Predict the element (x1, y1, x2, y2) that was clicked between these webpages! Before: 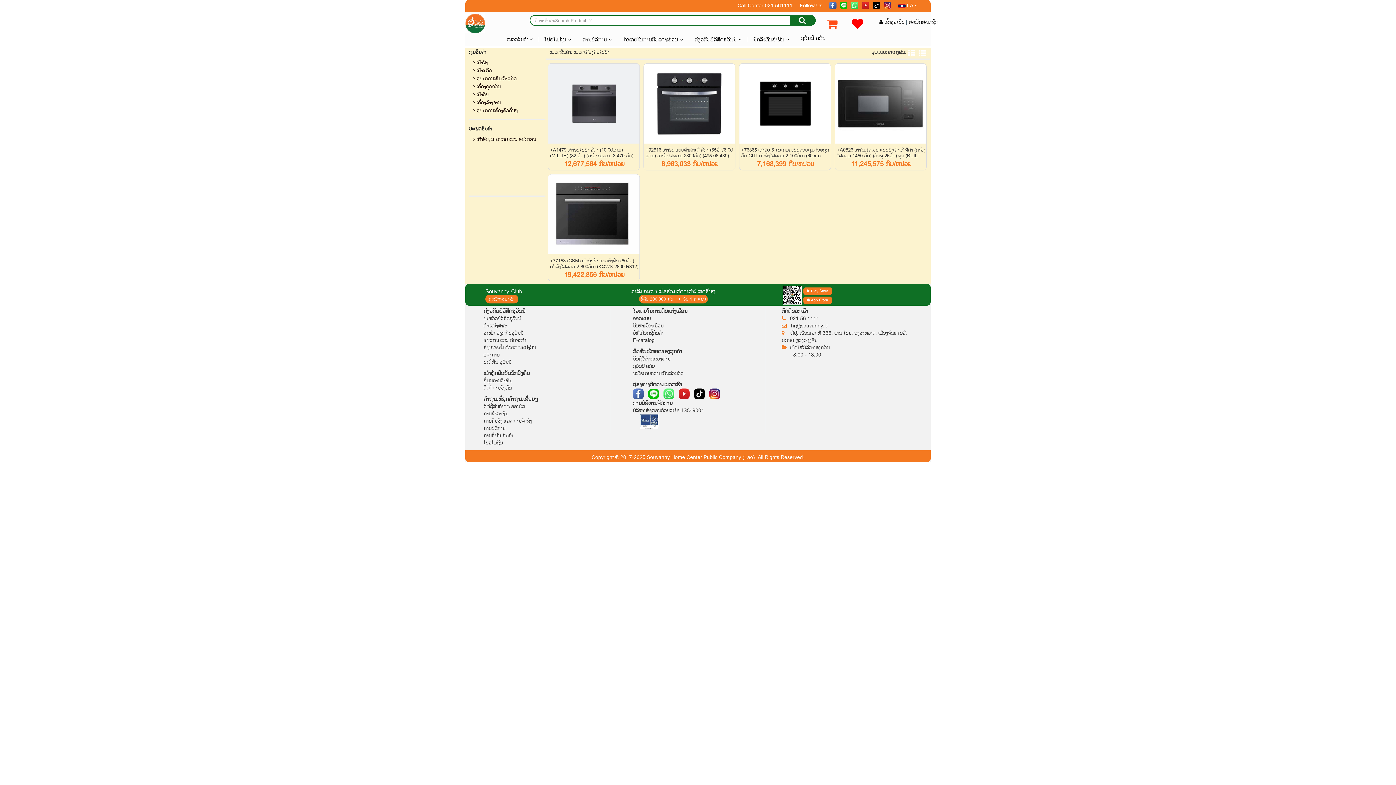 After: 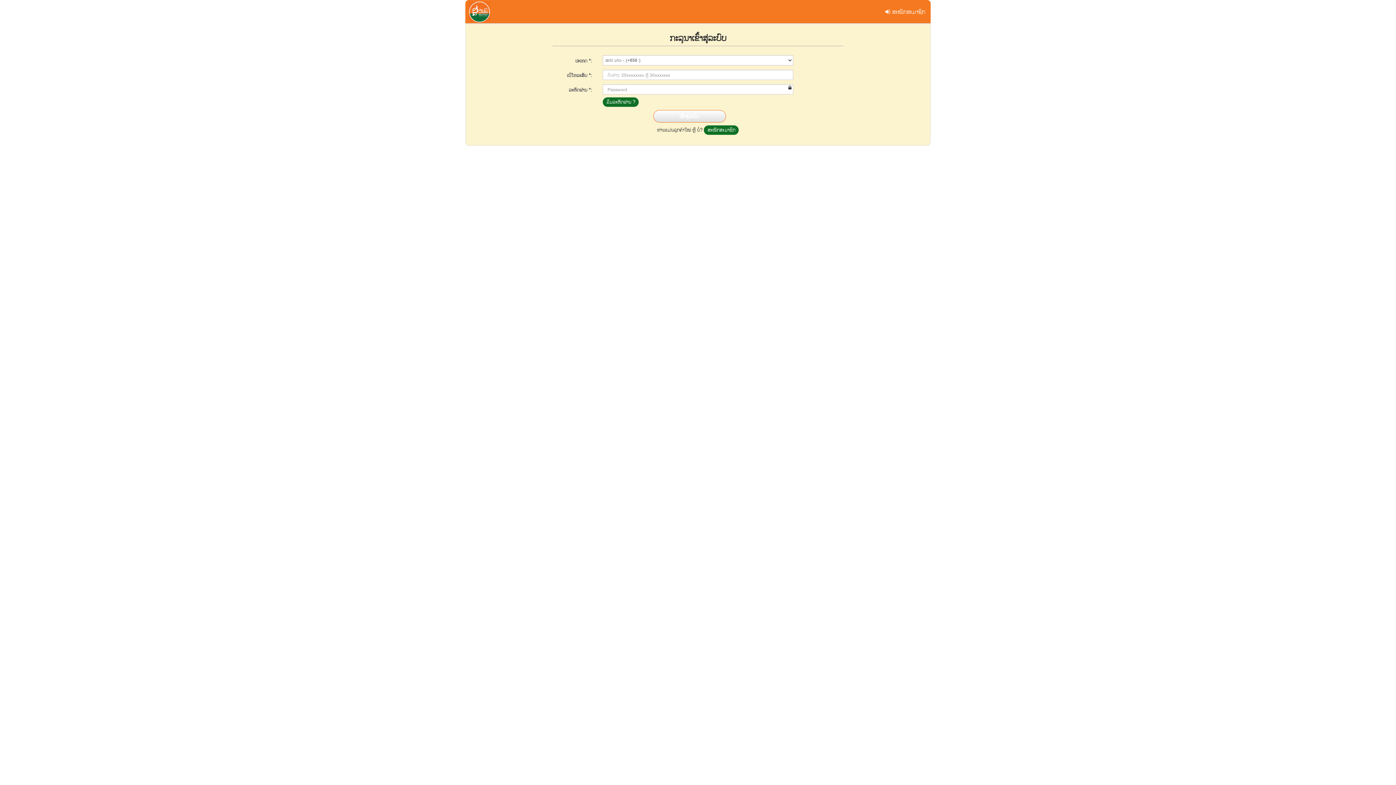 Action: bbox: (852, 21, 863, 30)